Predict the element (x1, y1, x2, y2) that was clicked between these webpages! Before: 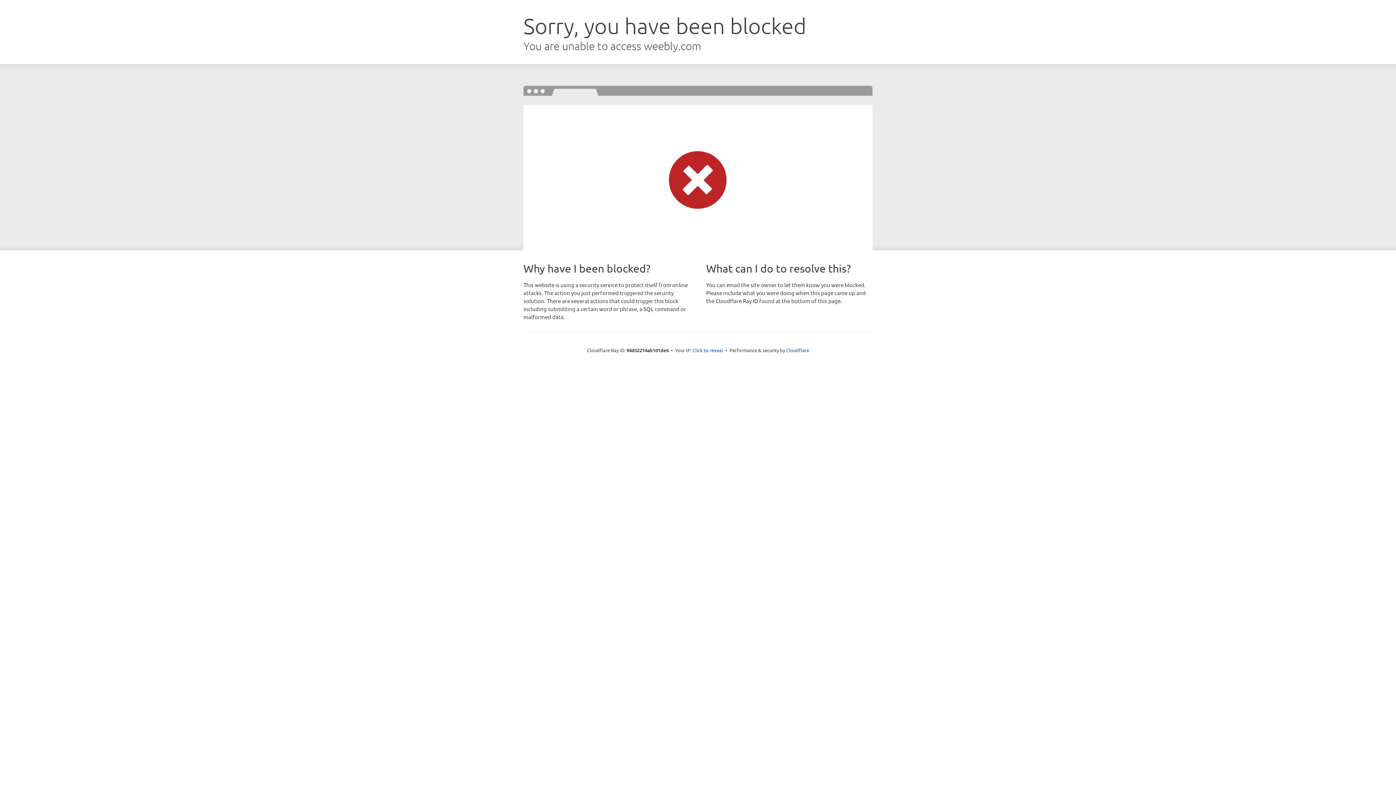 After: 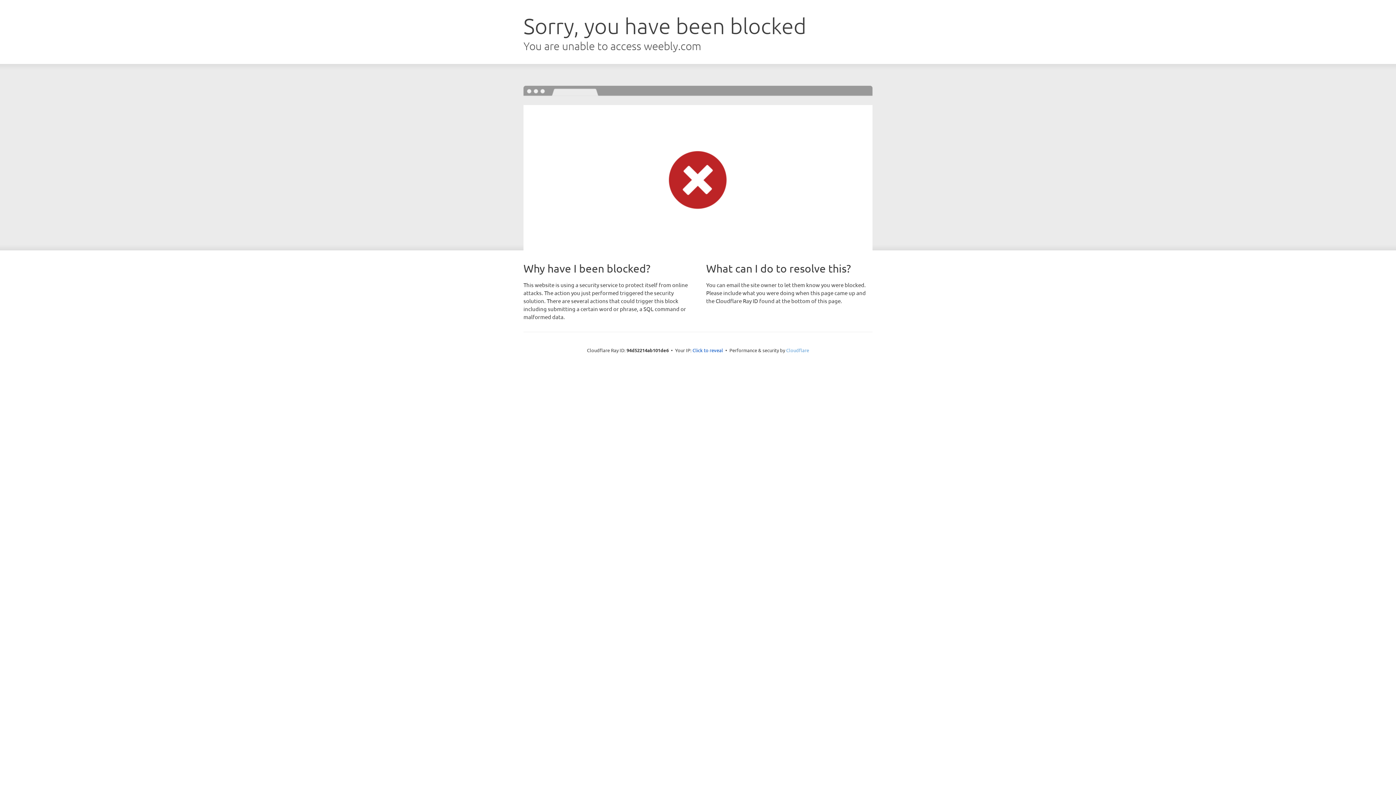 Action: label: Cloudflare bbox: (786, 347, 809, 353)